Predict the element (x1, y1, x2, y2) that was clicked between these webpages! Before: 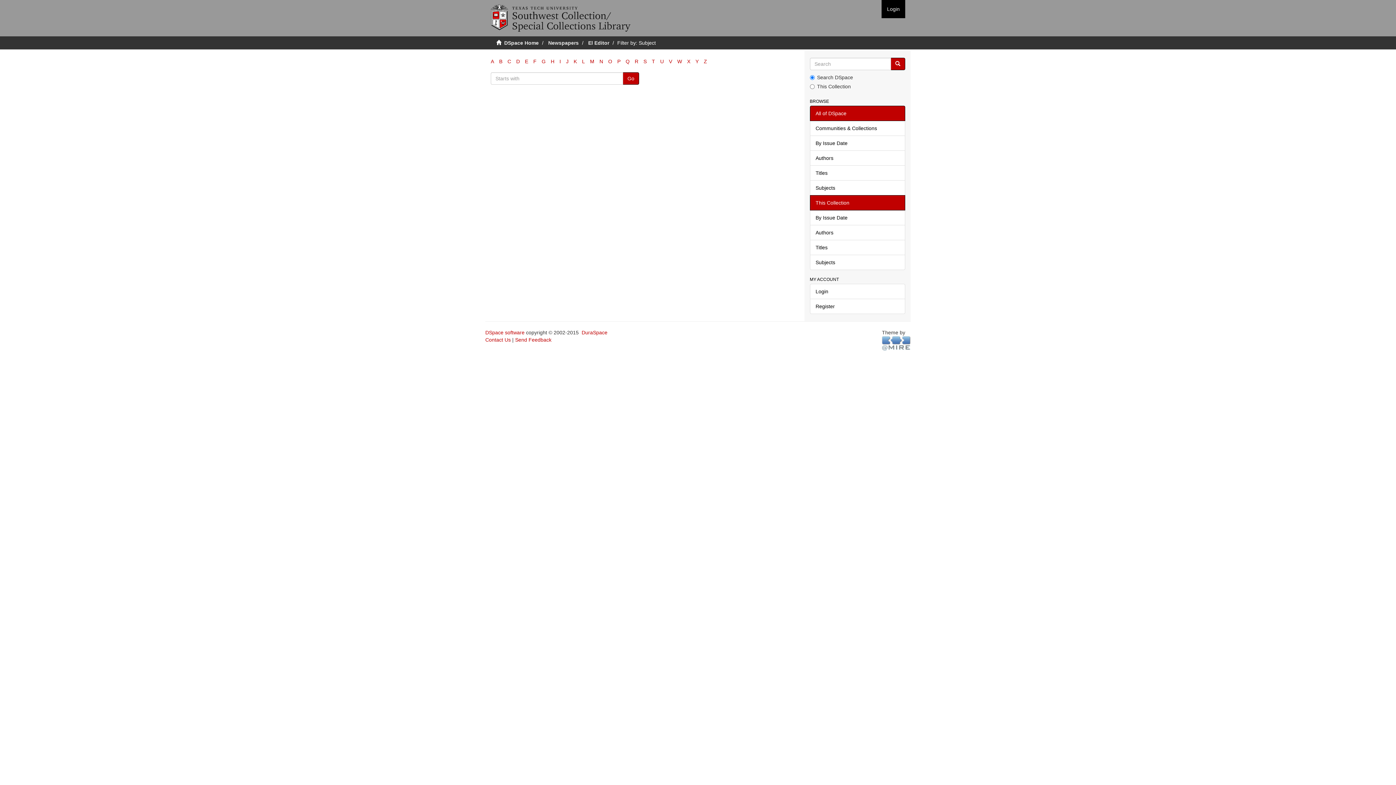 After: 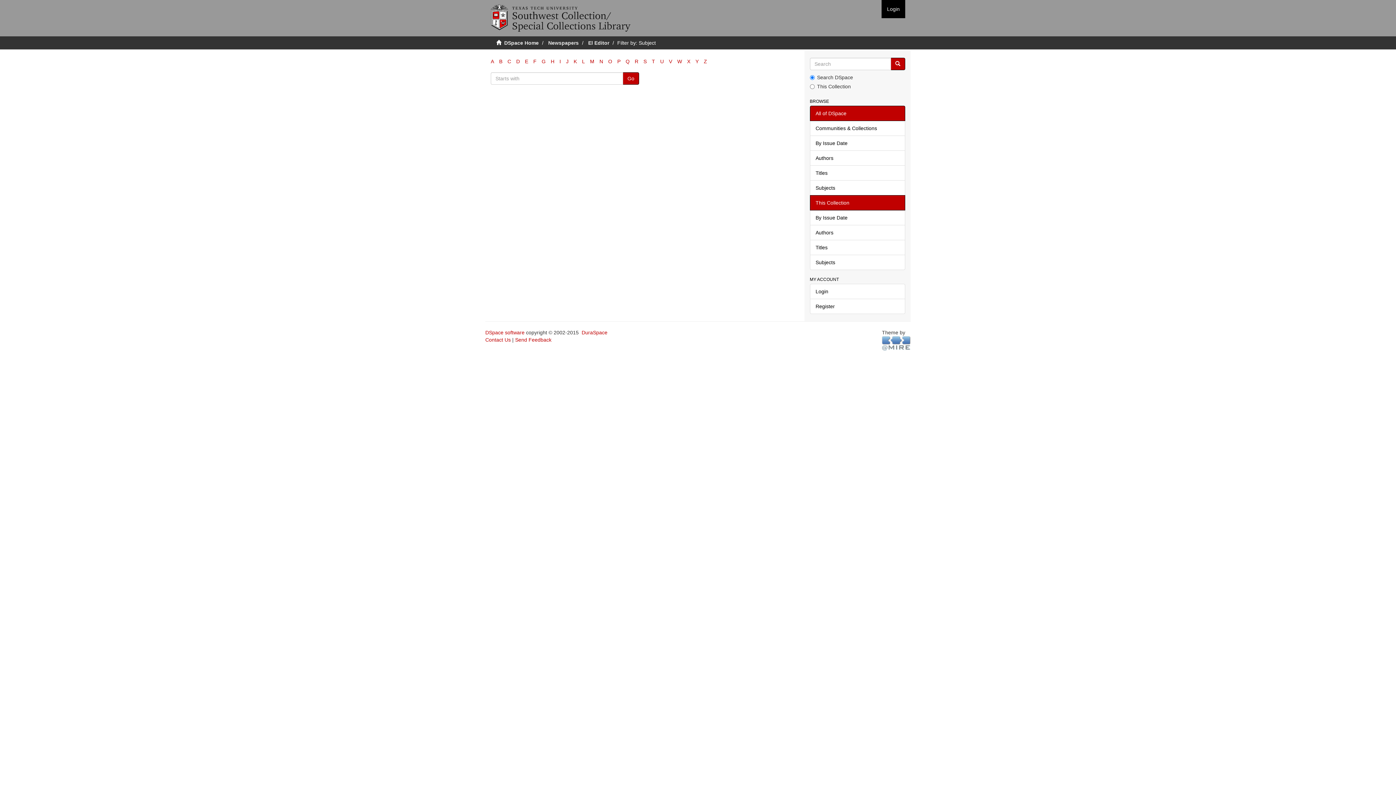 Action: label: K bbox: (573, 58, 577, 64)